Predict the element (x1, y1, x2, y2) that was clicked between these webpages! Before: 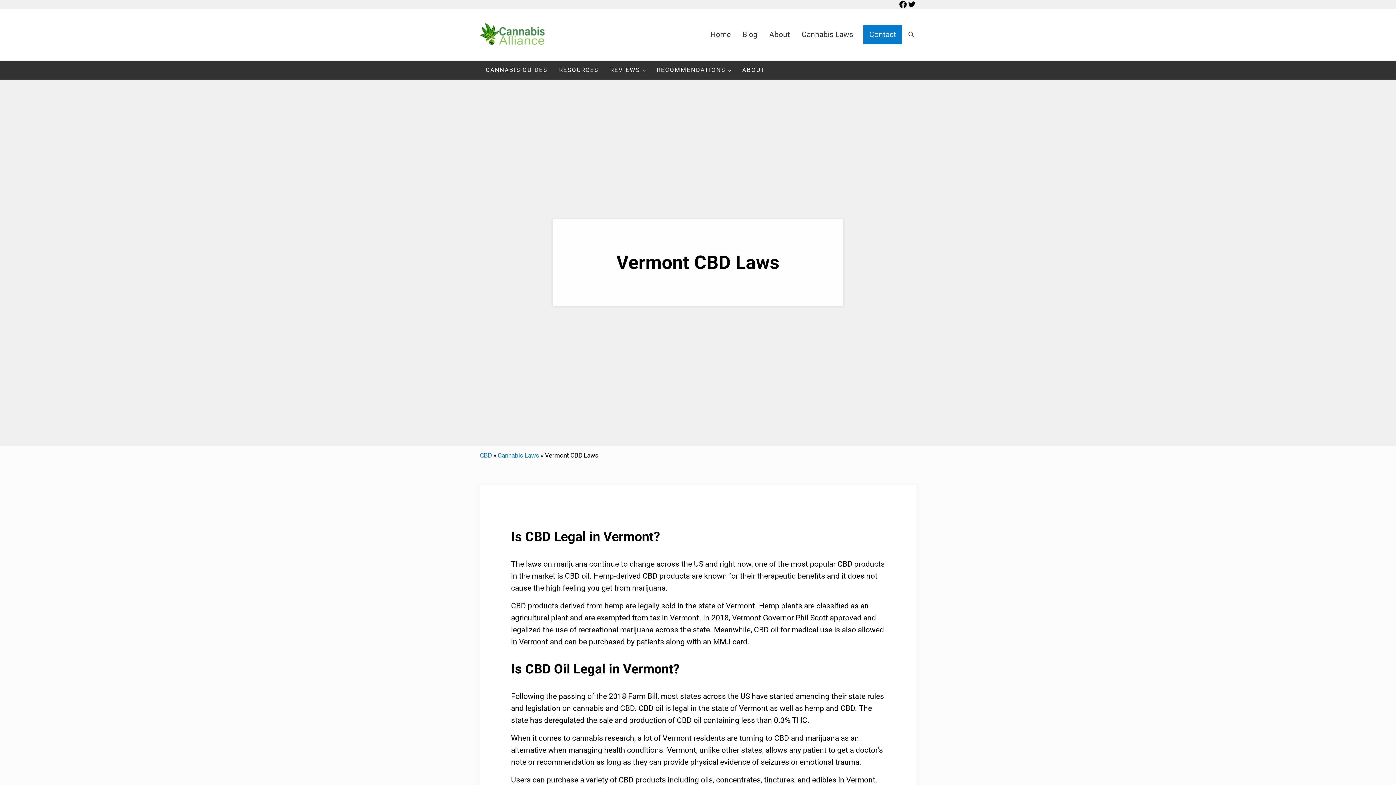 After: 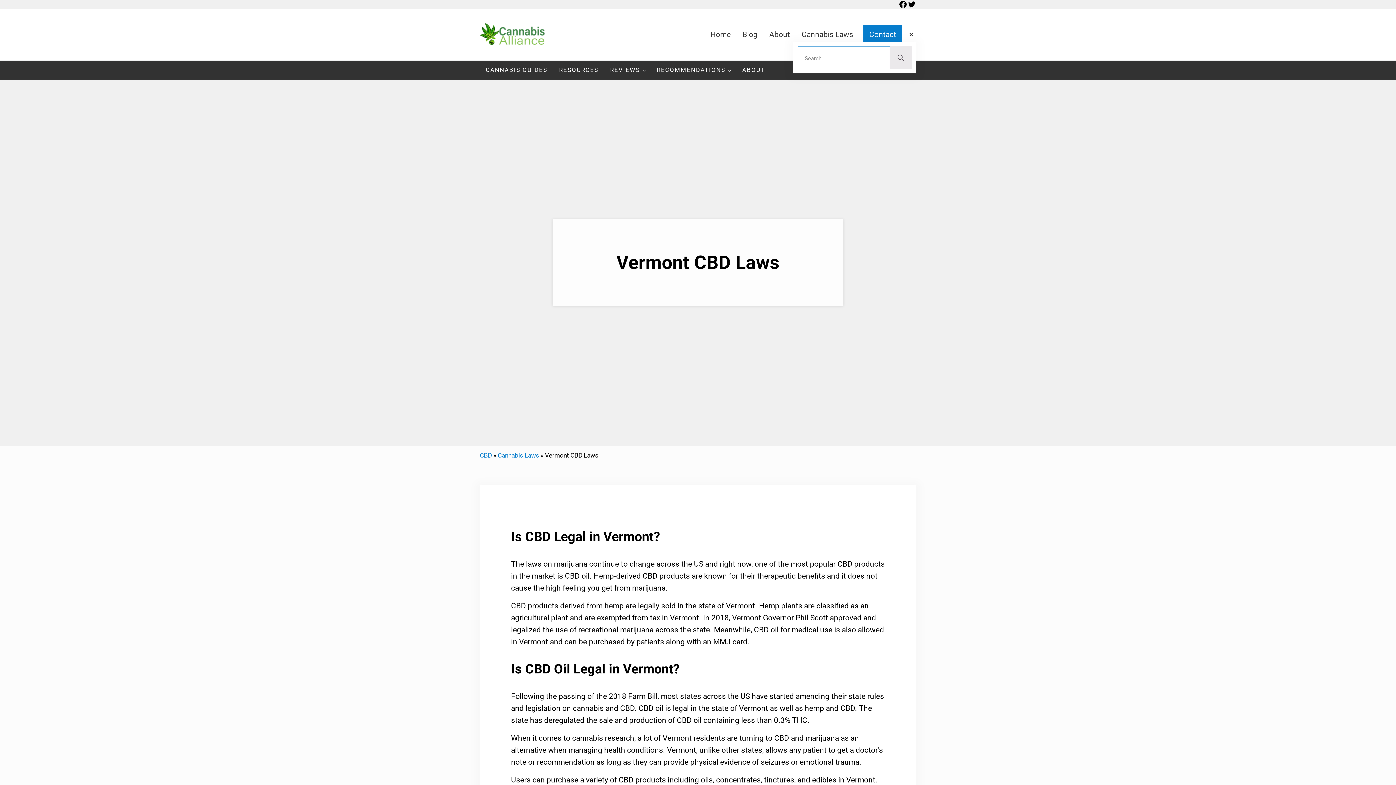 Action: bbox: (906, 27, 916, 41) label: Search